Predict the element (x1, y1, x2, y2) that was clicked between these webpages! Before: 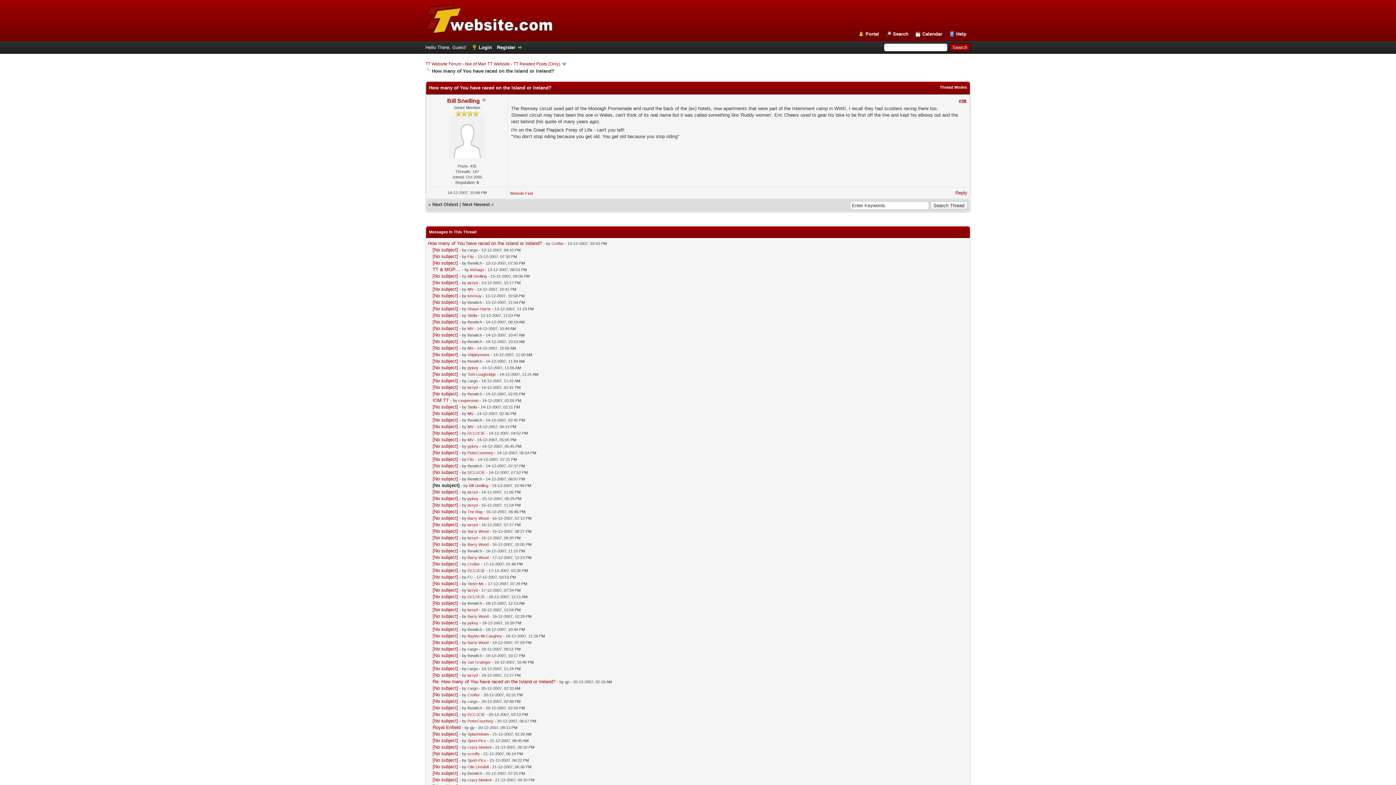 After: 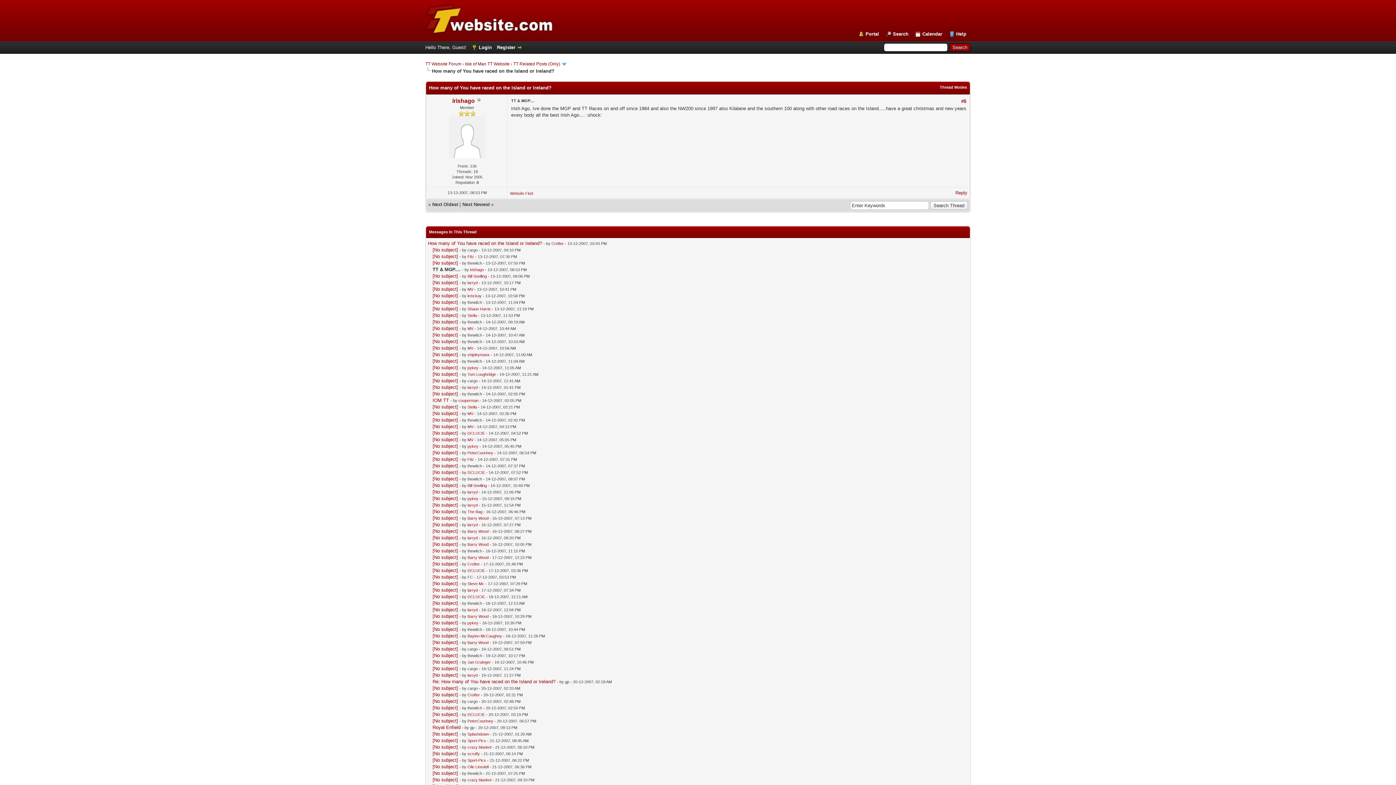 Action: bbox: (432, 266, 460, 272) label: TT & MGP....